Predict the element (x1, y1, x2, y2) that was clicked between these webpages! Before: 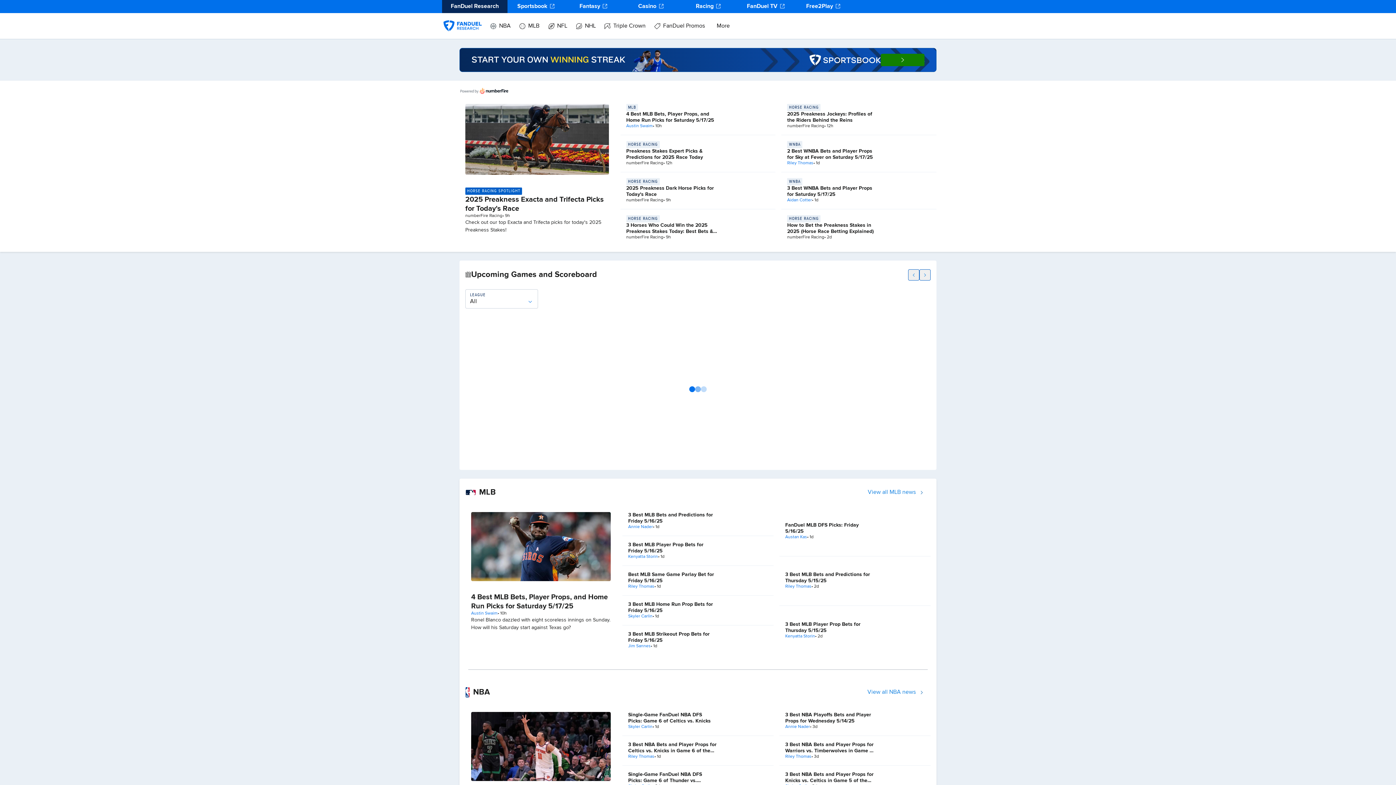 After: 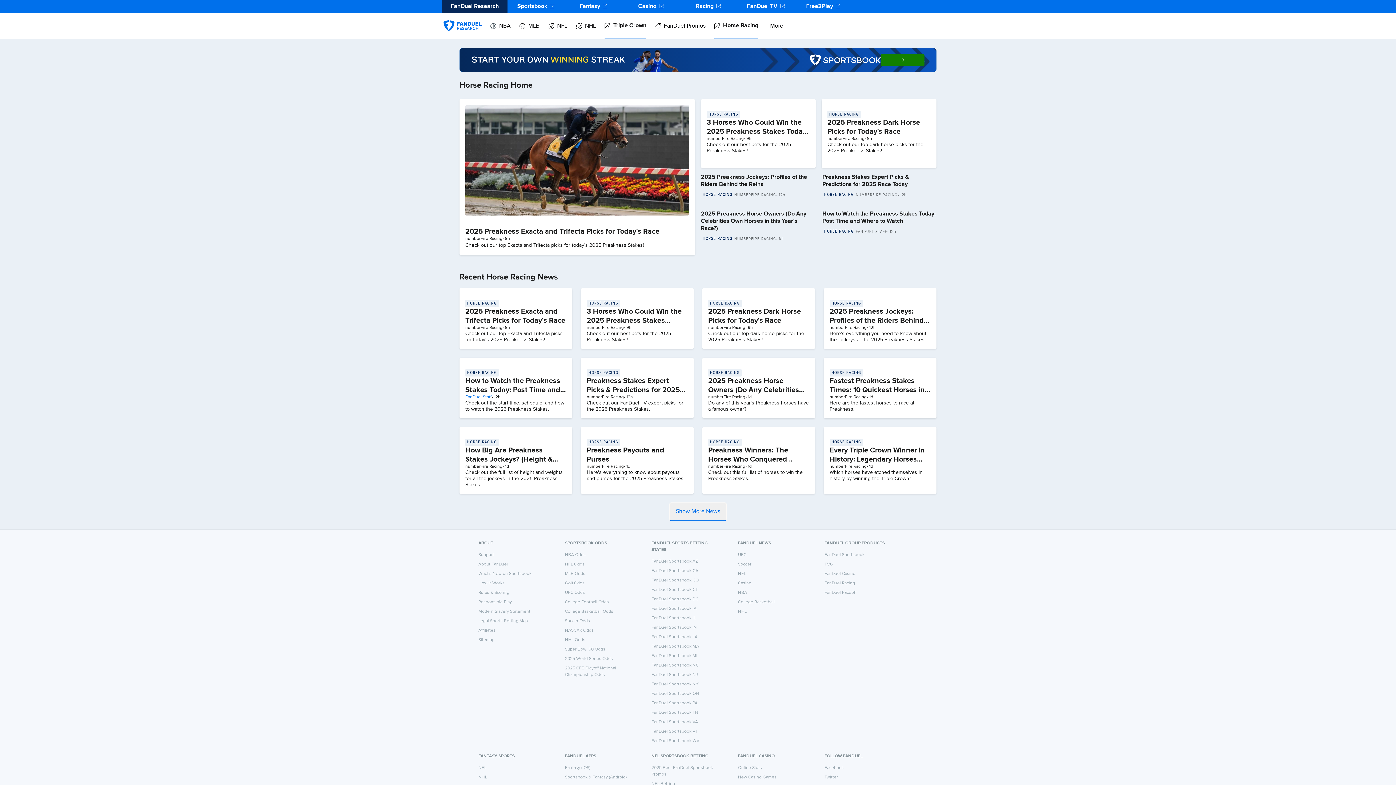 Action: label: HORSE RACING SPOTLIGHT bbox: (465, 186, 522, 195)